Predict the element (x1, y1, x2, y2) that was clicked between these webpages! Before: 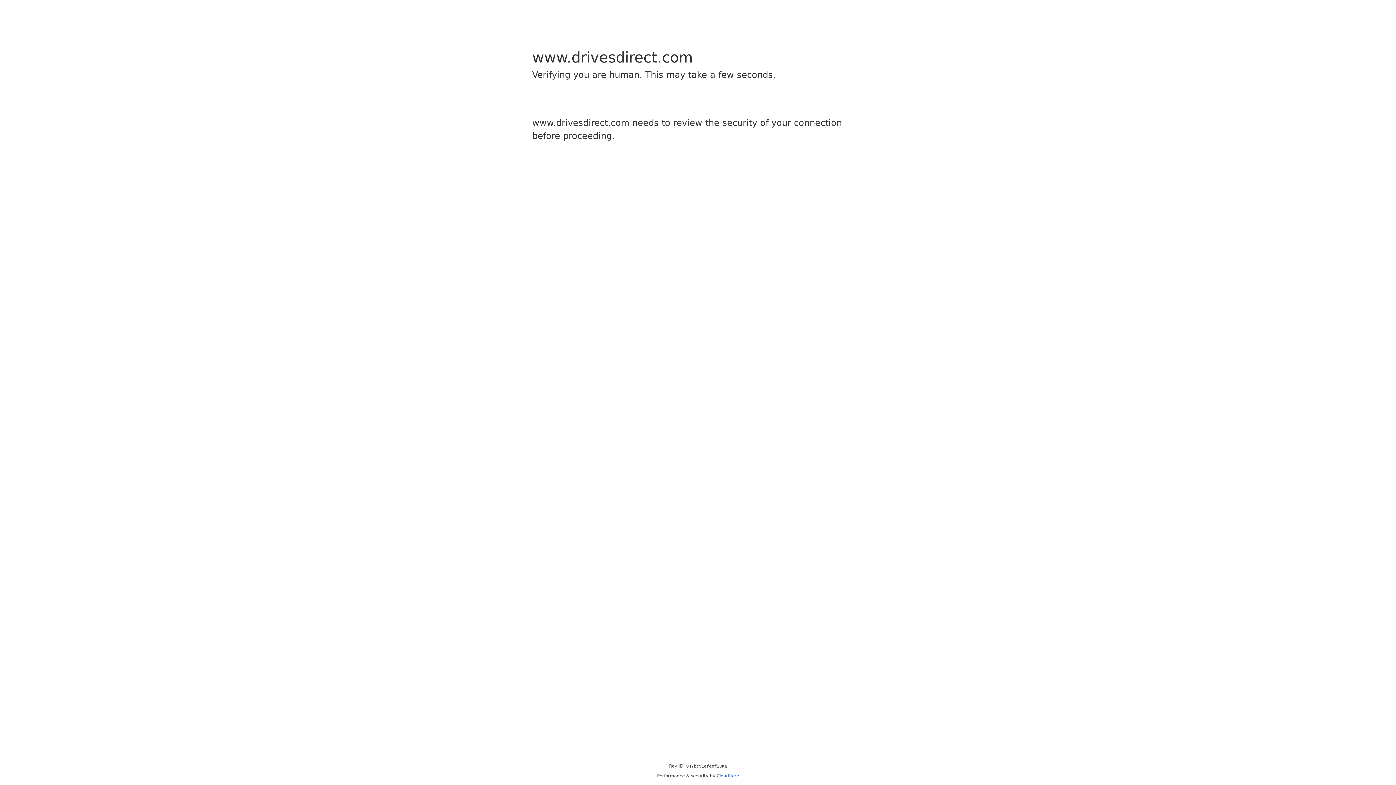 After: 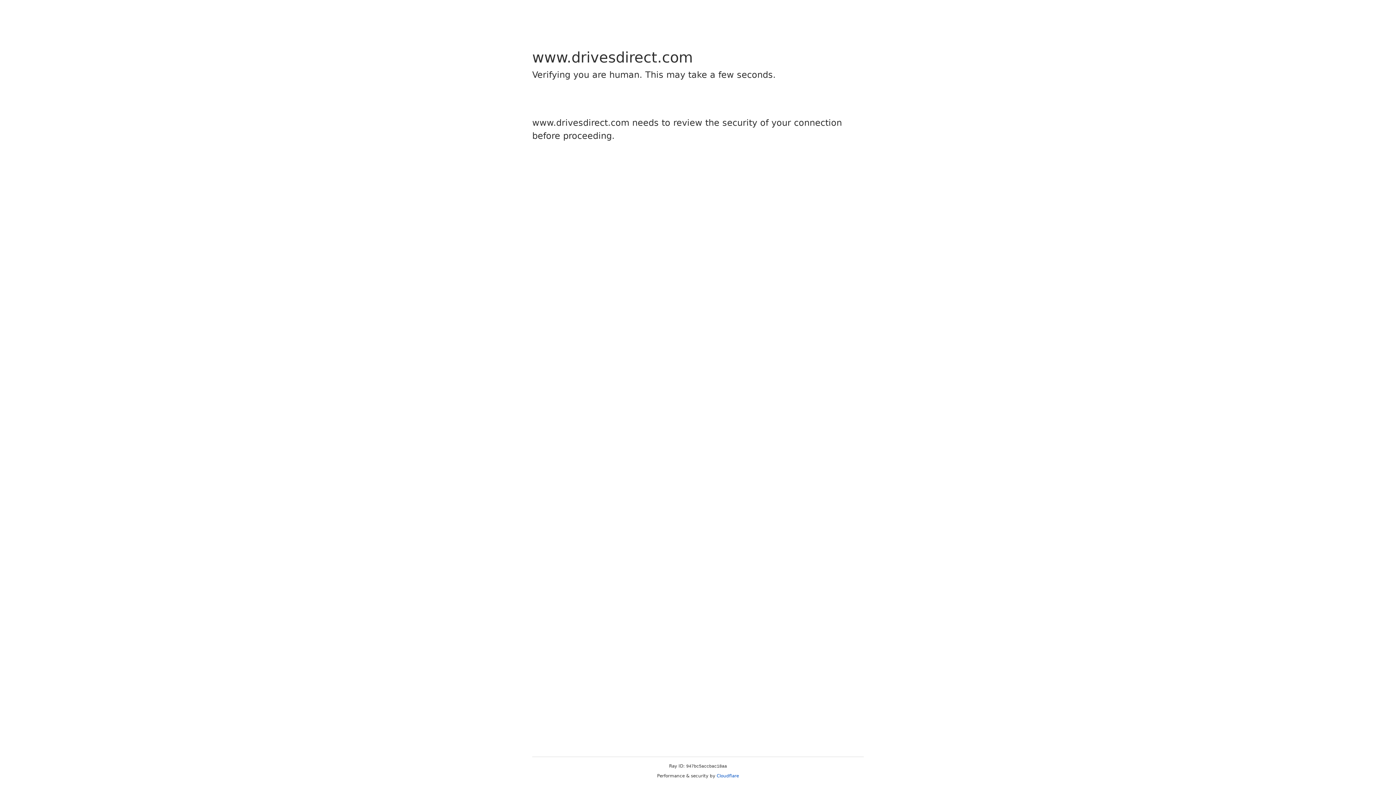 Action: bbox: (716, 773, 739, 778) label: Cloudflare